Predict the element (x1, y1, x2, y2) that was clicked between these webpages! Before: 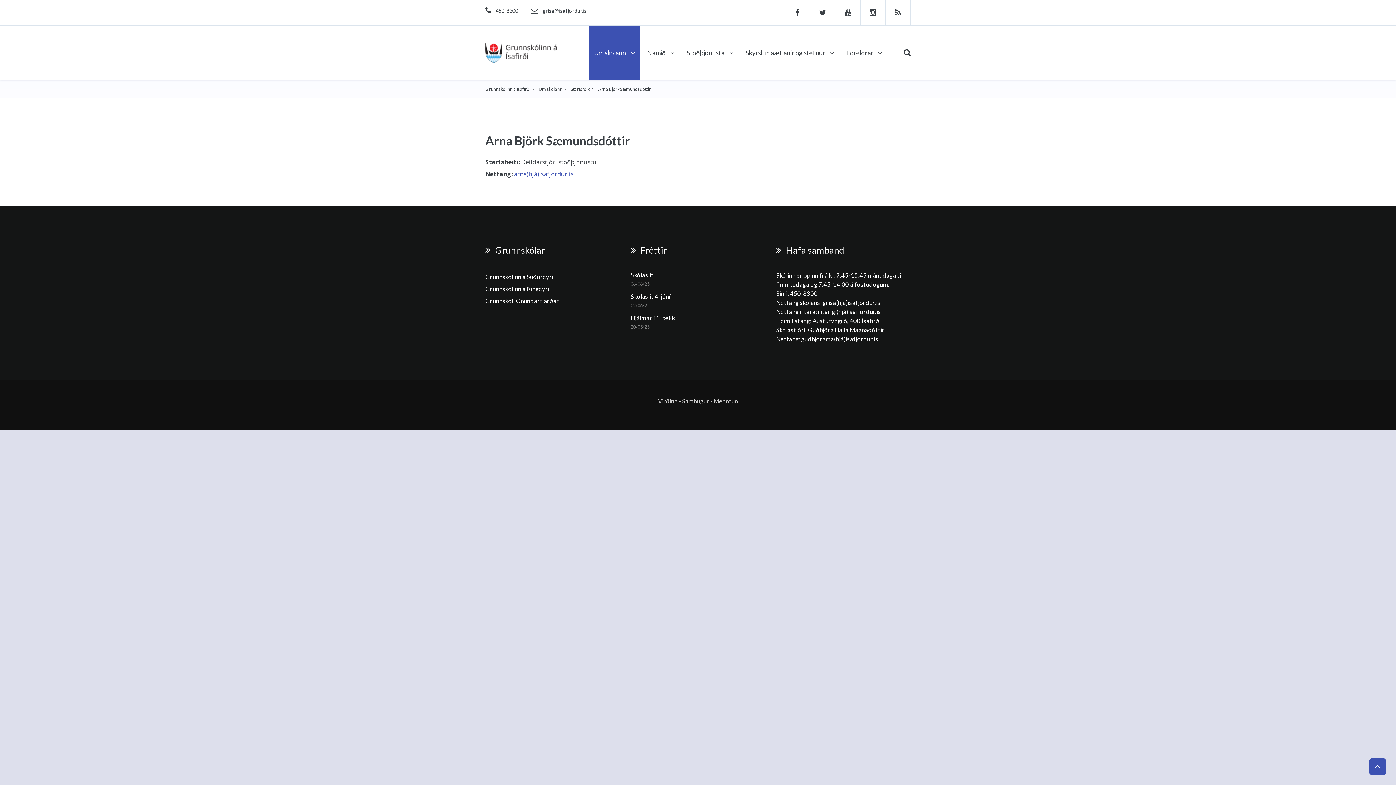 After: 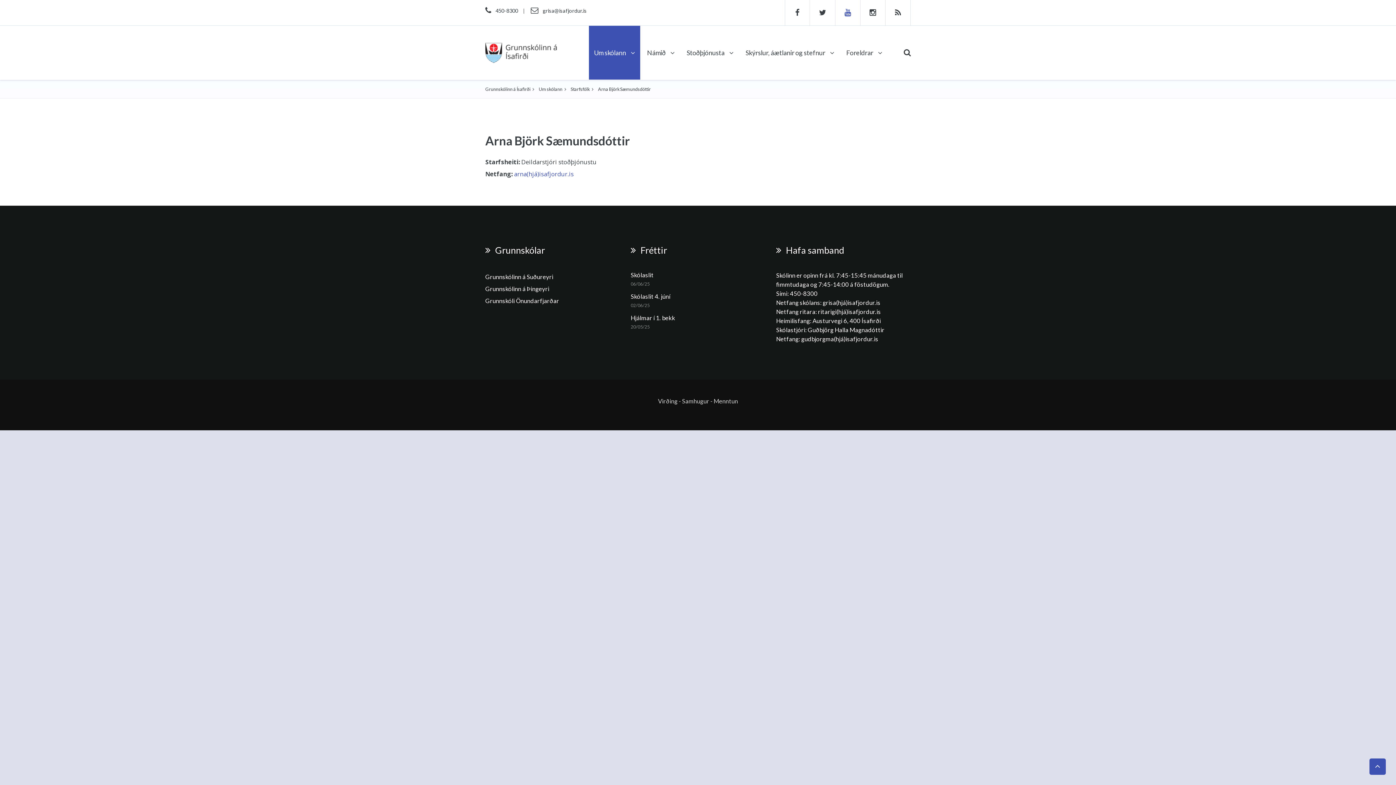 Action: bbox: (835, 0, 860, 25)